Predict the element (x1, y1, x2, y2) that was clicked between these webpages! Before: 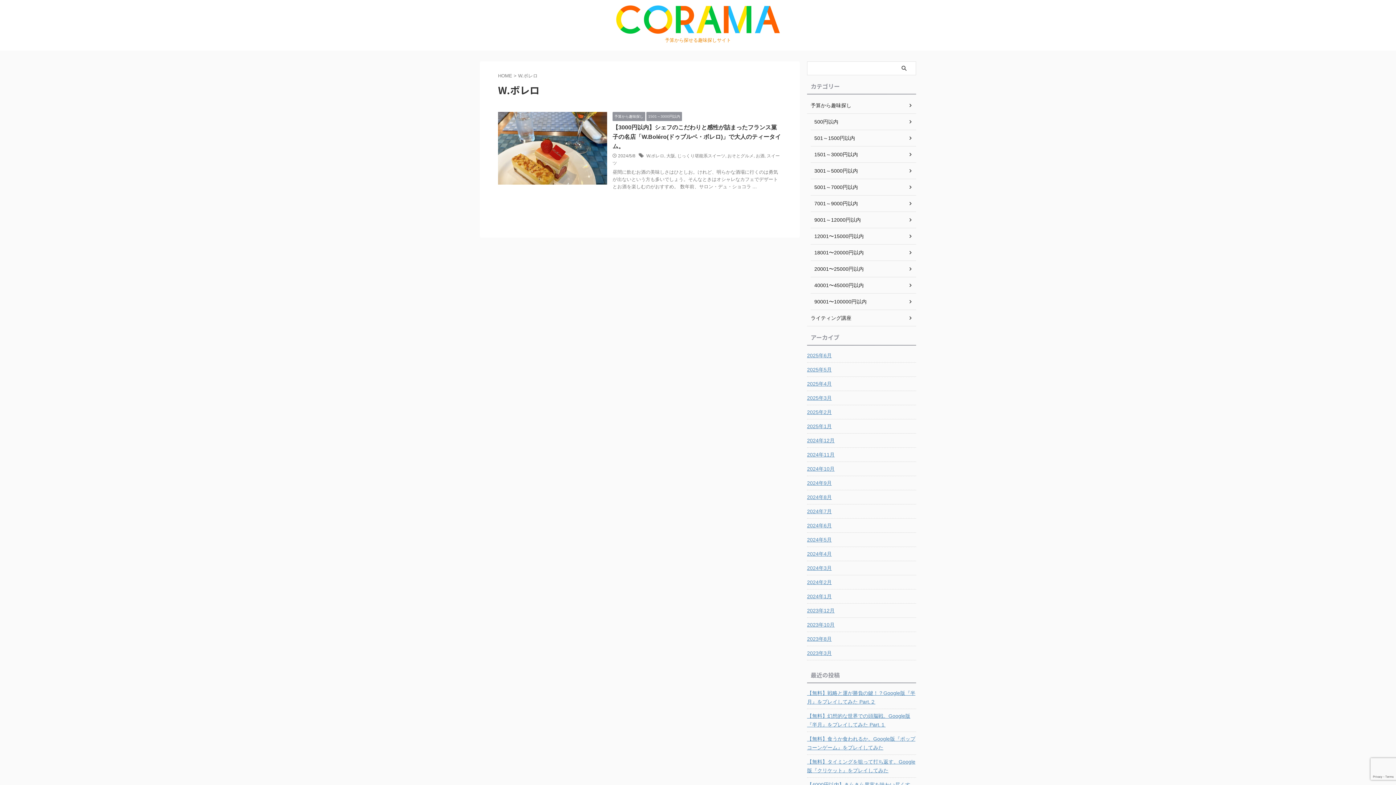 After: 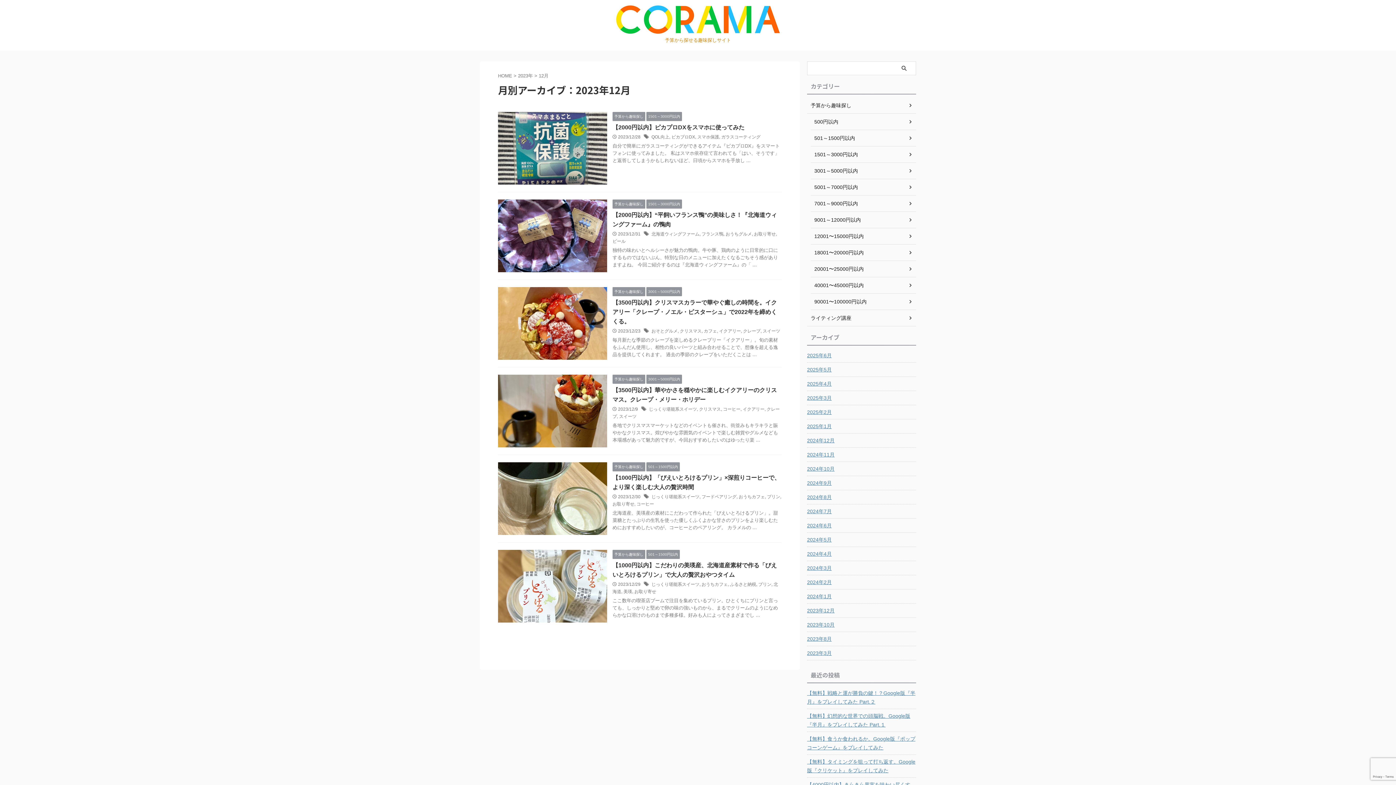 Action: bbox: (807, 604, 916, 616) label: 2023年12月